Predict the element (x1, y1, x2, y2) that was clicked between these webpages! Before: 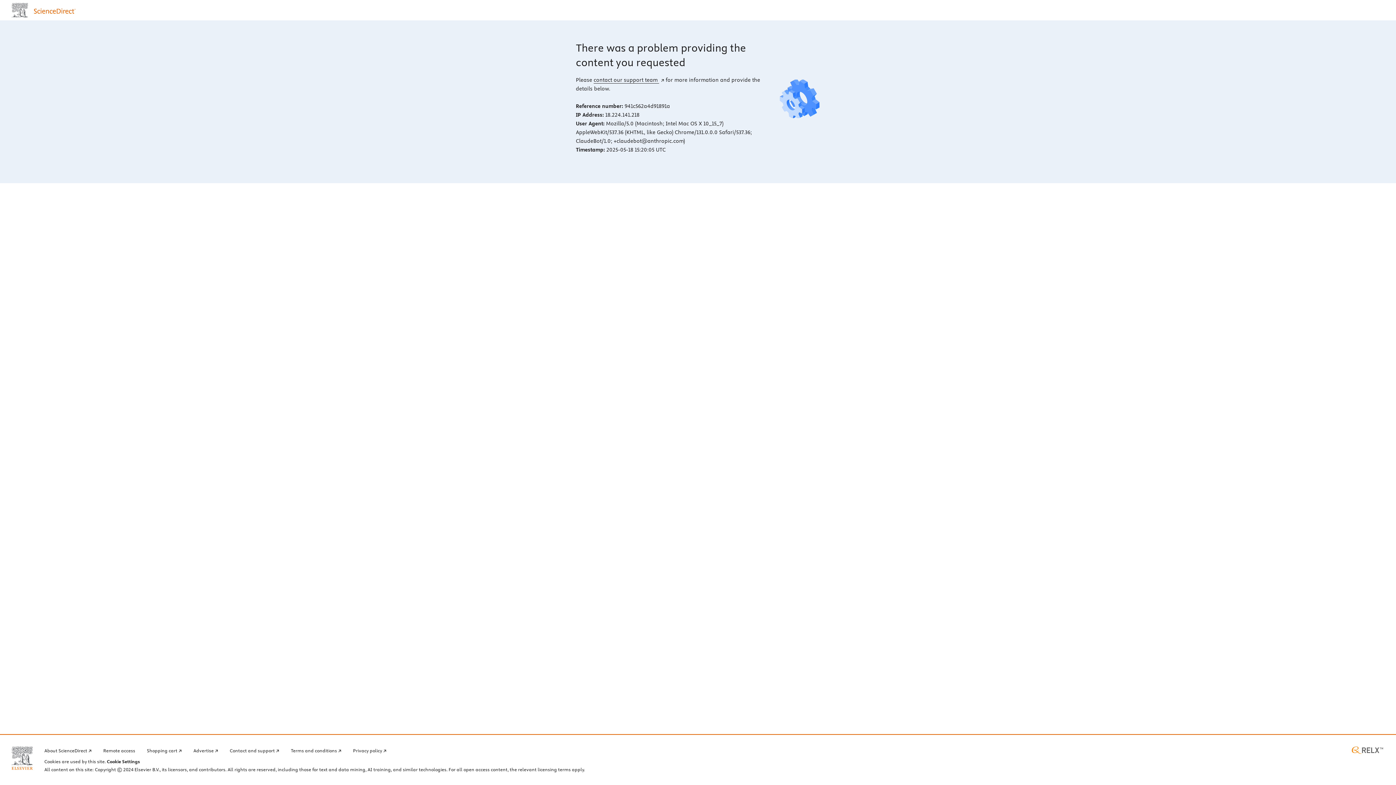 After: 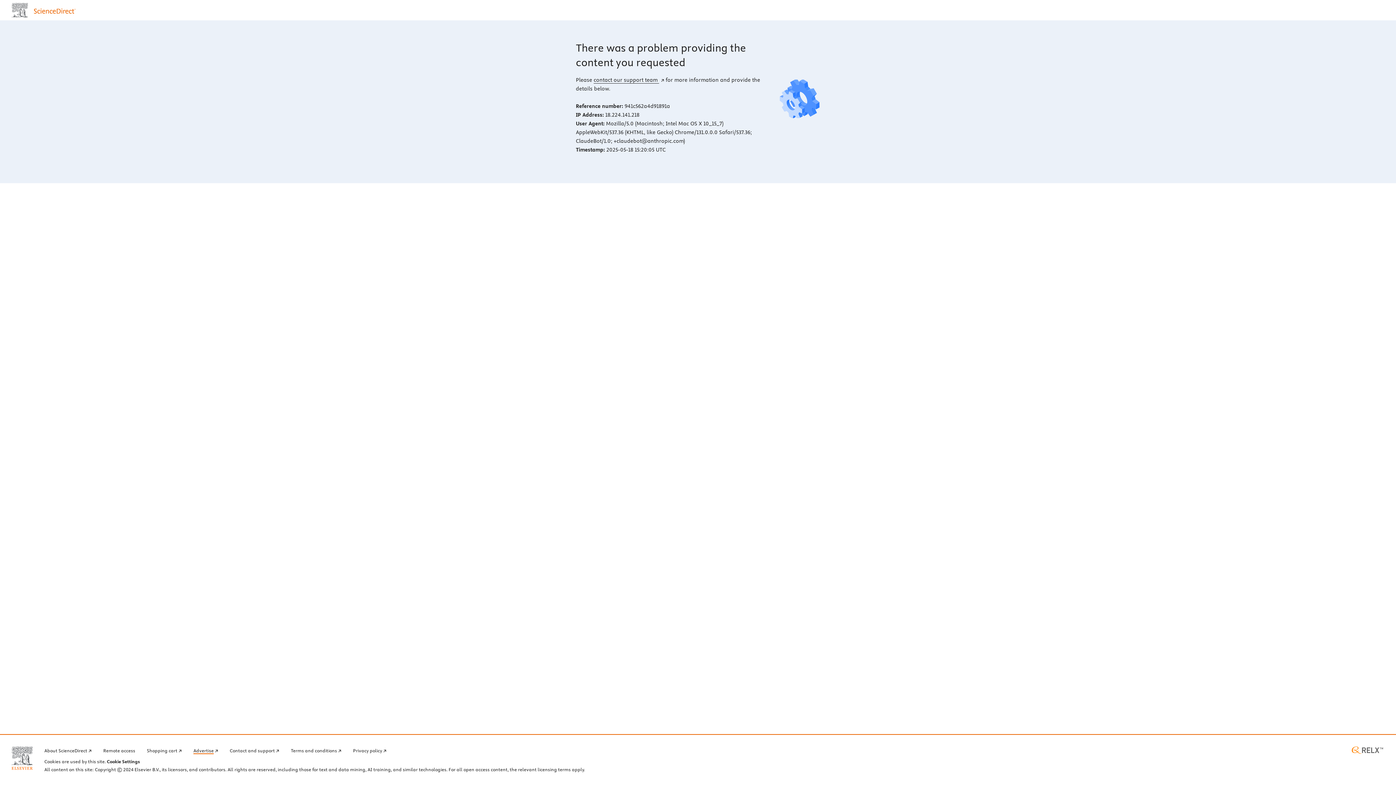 Action: bbox: (193, 746, 218, 754) label: Advertise